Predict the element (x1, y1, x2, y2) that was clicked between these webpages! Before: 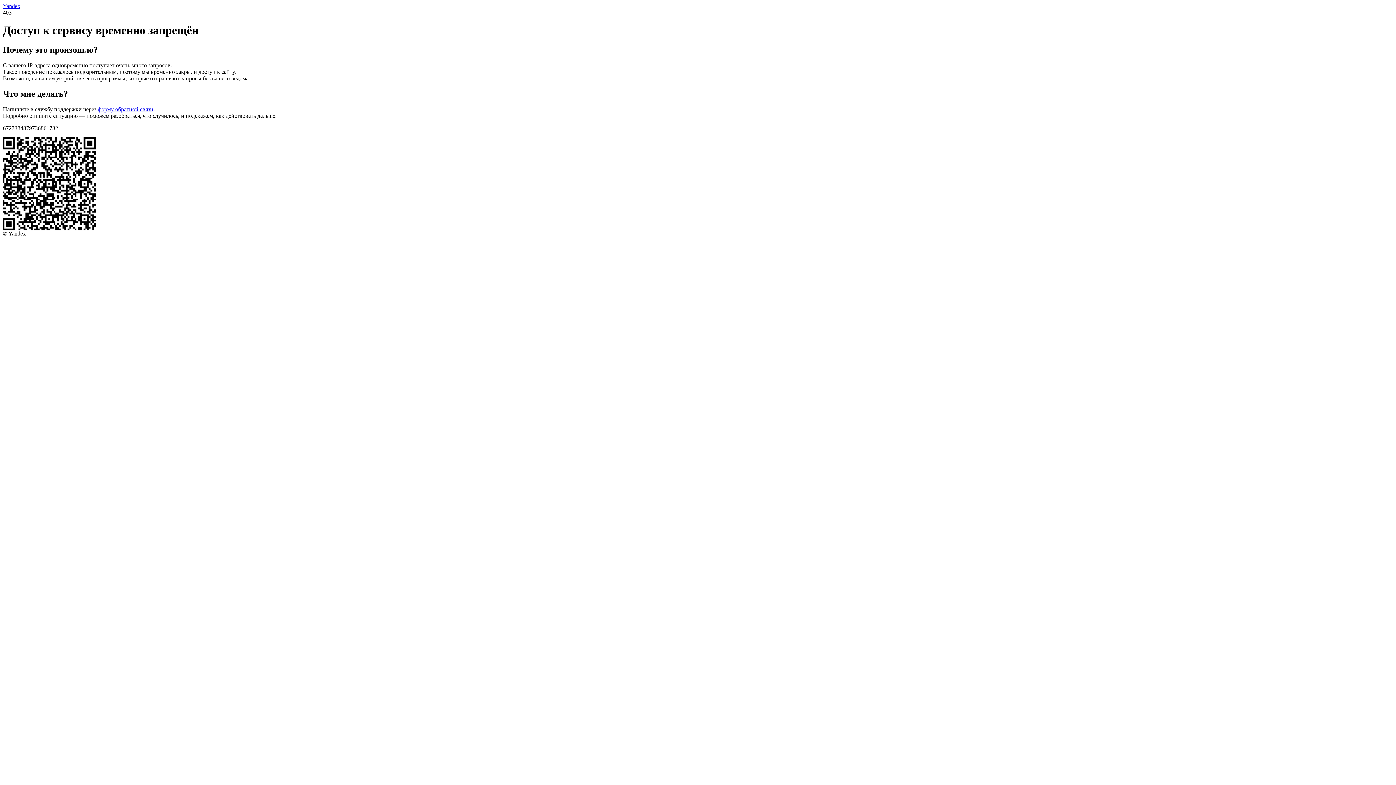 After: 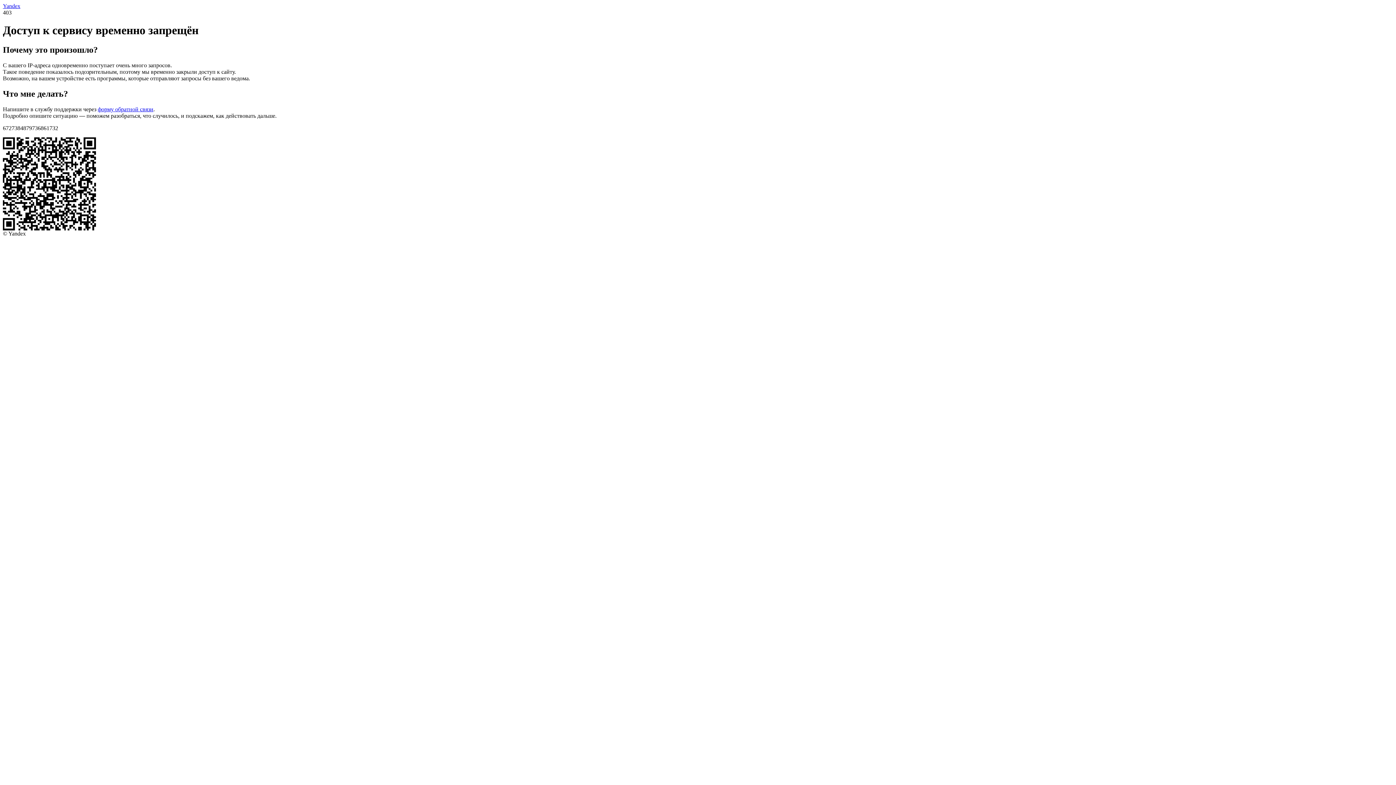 Action: label: форму обратной связи bbox: (97, 106, 153, 112)